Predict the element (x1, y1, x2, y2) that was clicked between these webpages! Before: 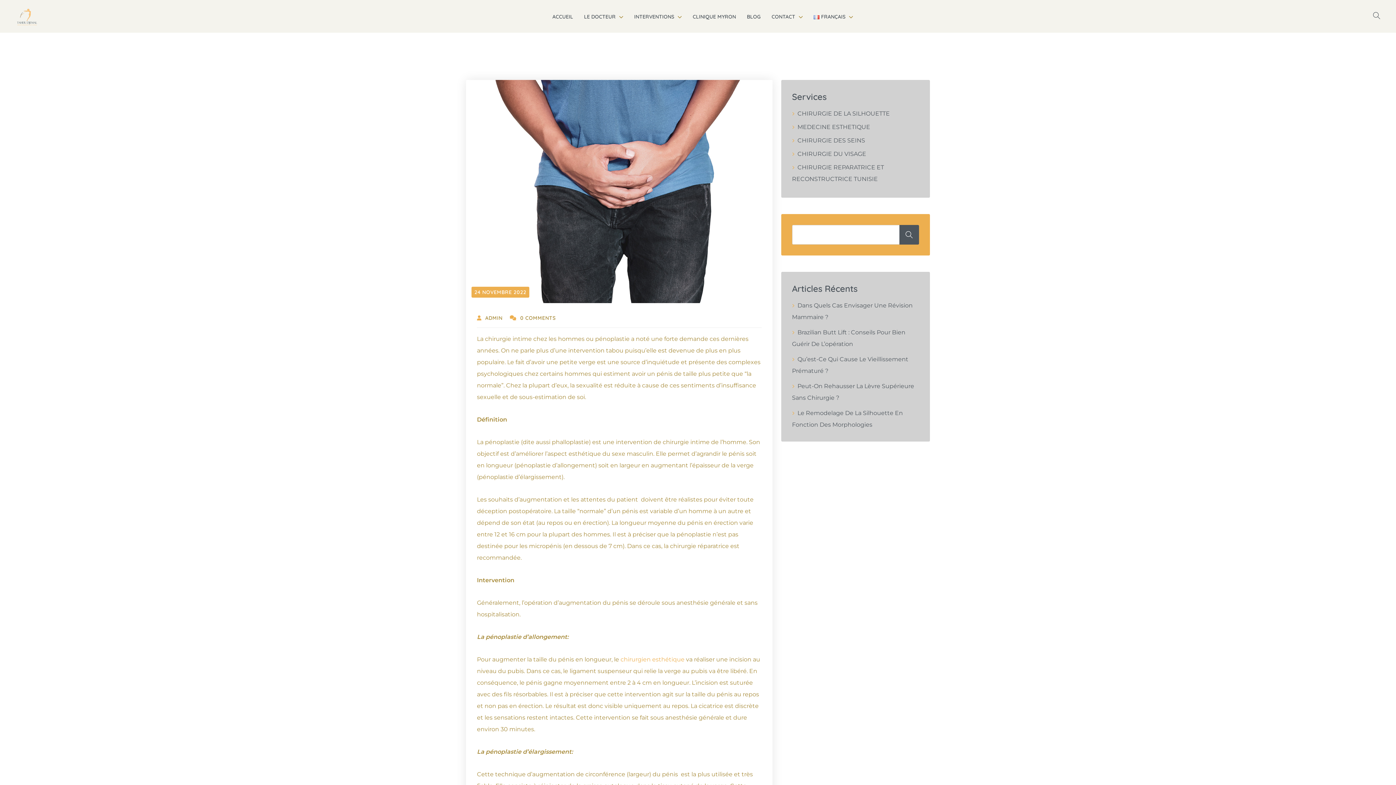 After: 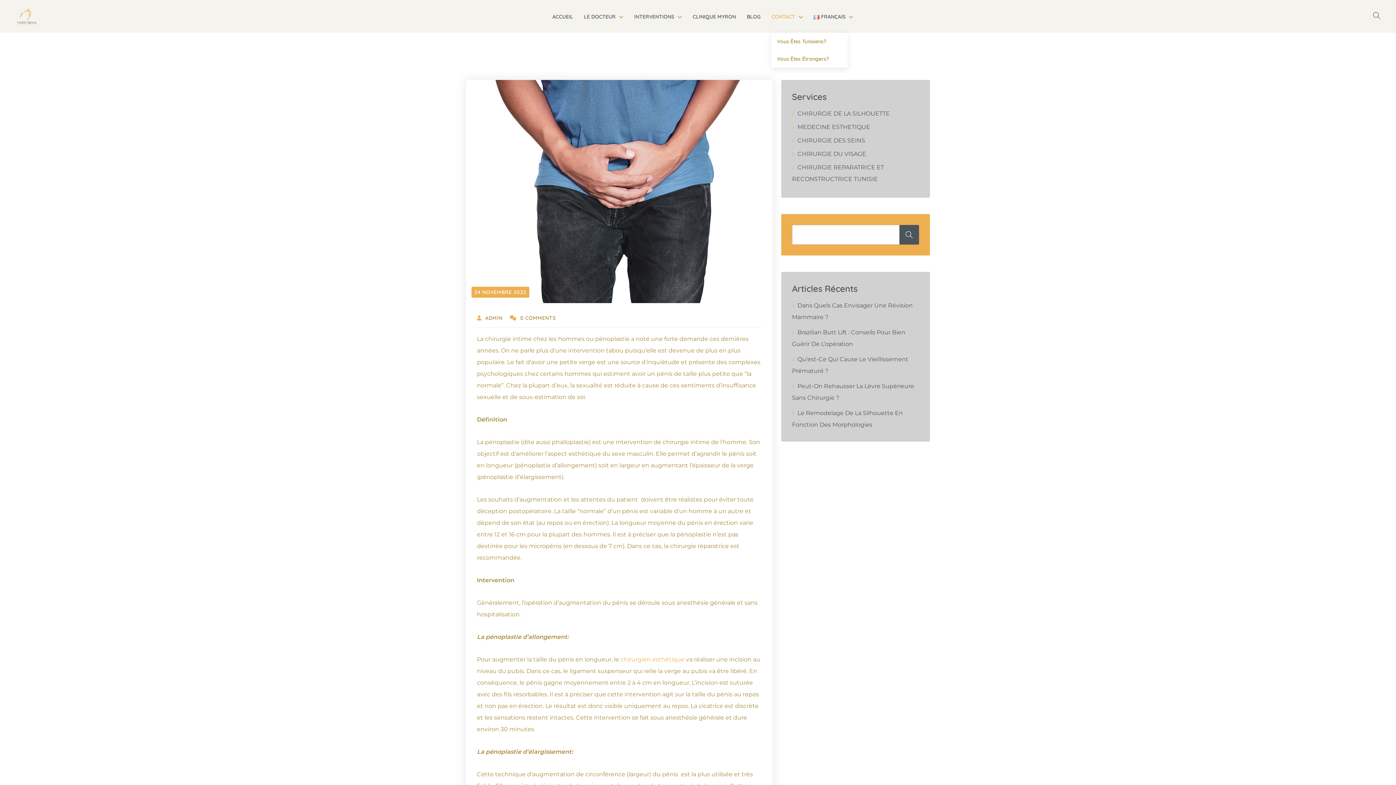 Action: bbox: (771, 13, 795, 20) label: CONTACT